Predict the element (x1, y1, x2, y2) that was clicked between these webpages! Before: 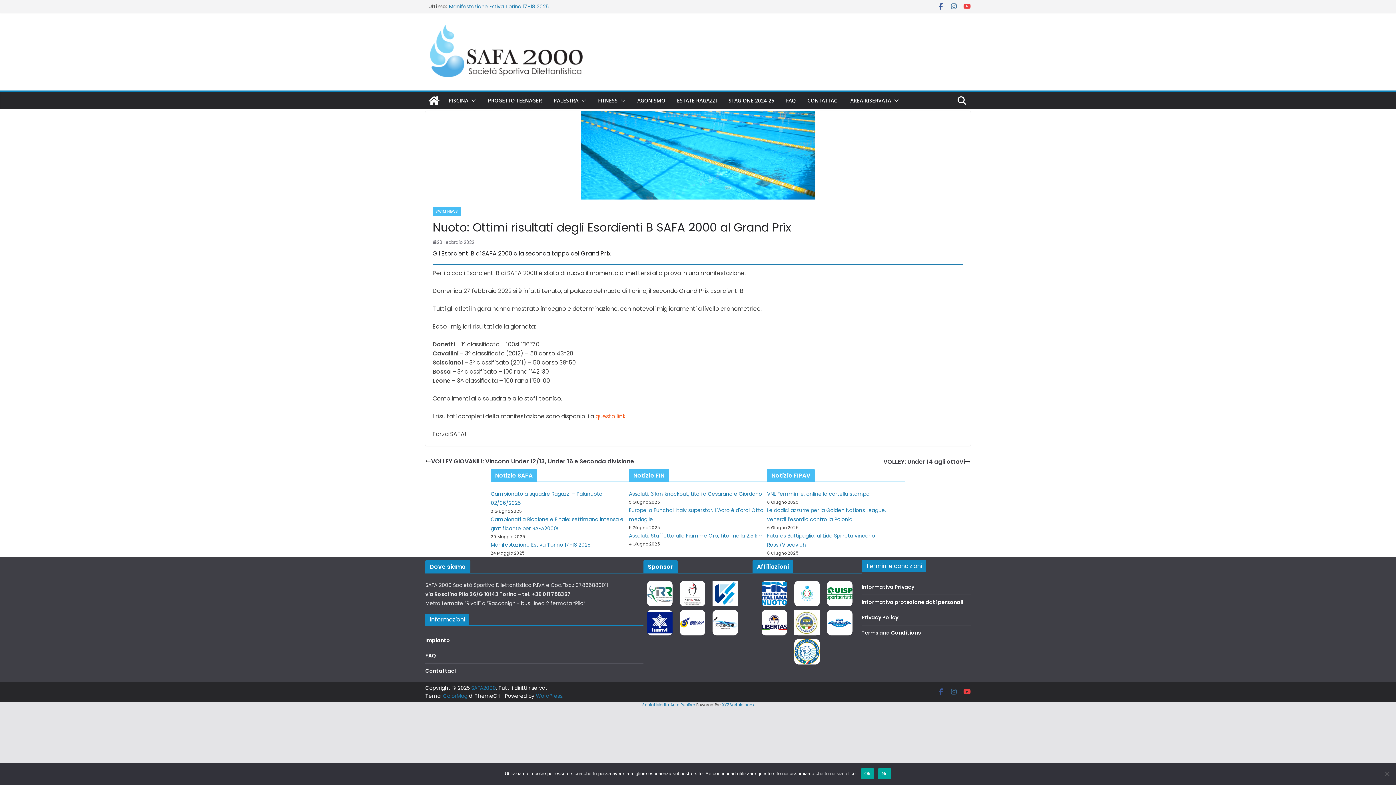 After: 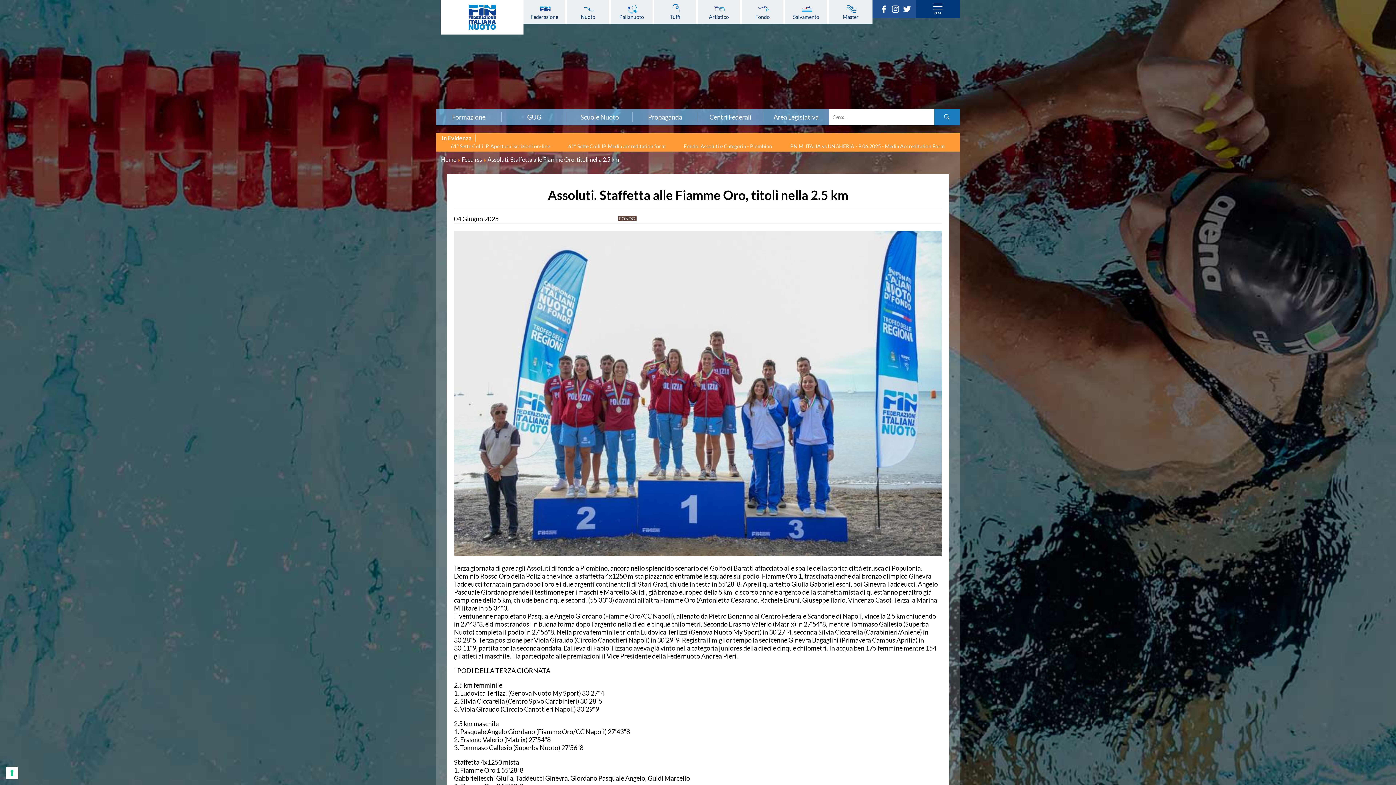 Action: bbox: (629, 532, 762, 539) label: Assoluti. Staffetta alle Fiamme Oro, titoli nella 2.5 km